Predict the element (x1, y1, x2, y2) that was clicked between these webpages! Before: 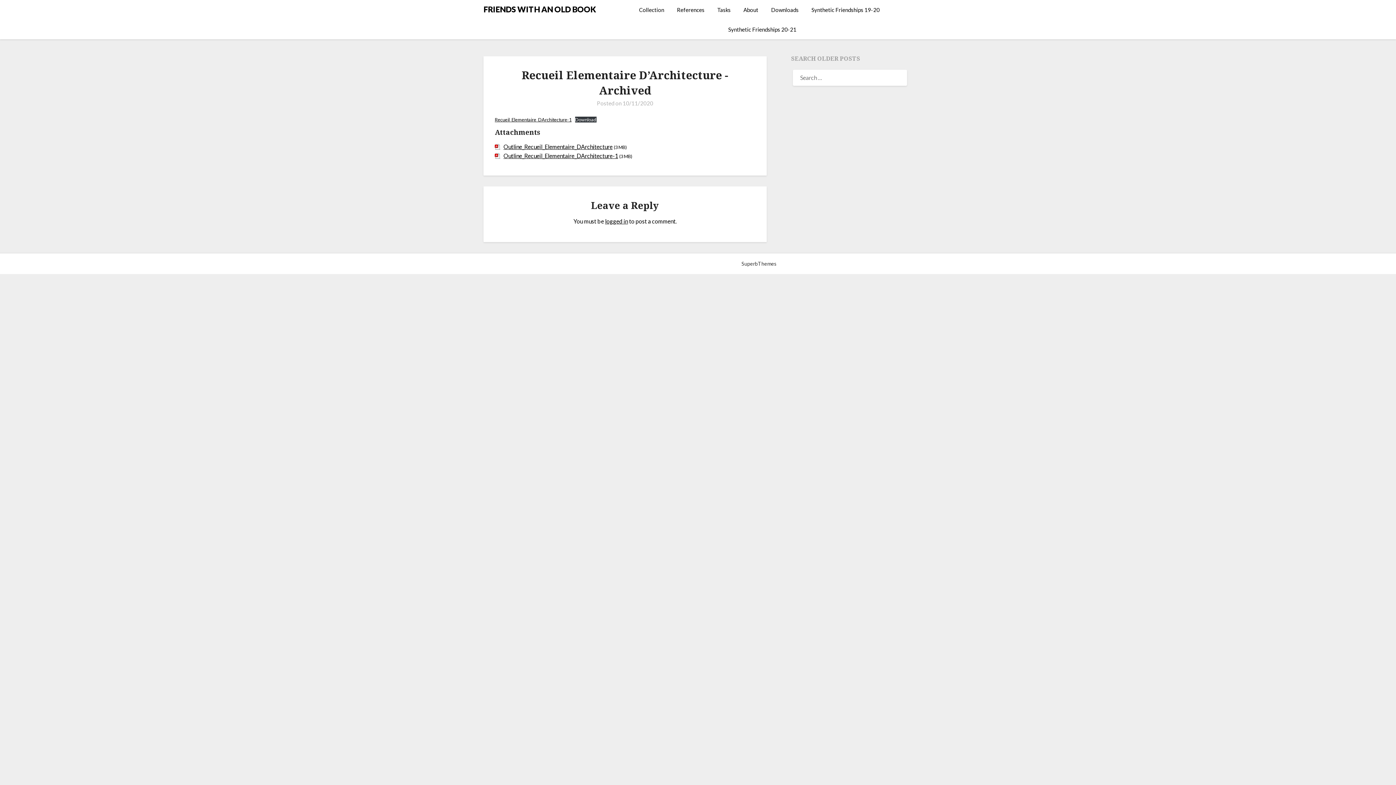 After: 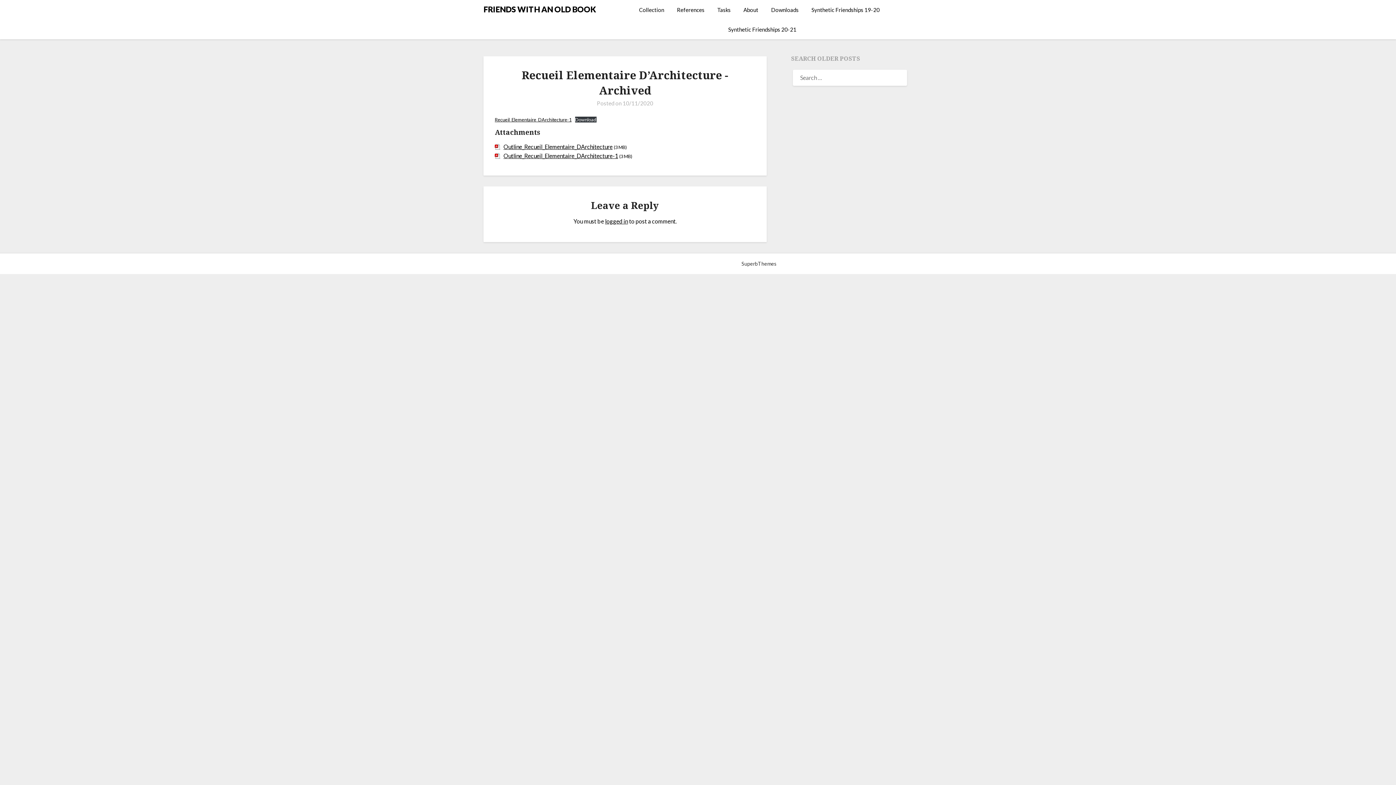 Action: label: Outline_Recueil_Elementaire_DArchitecture bbox: (503, 143, 612, 150)